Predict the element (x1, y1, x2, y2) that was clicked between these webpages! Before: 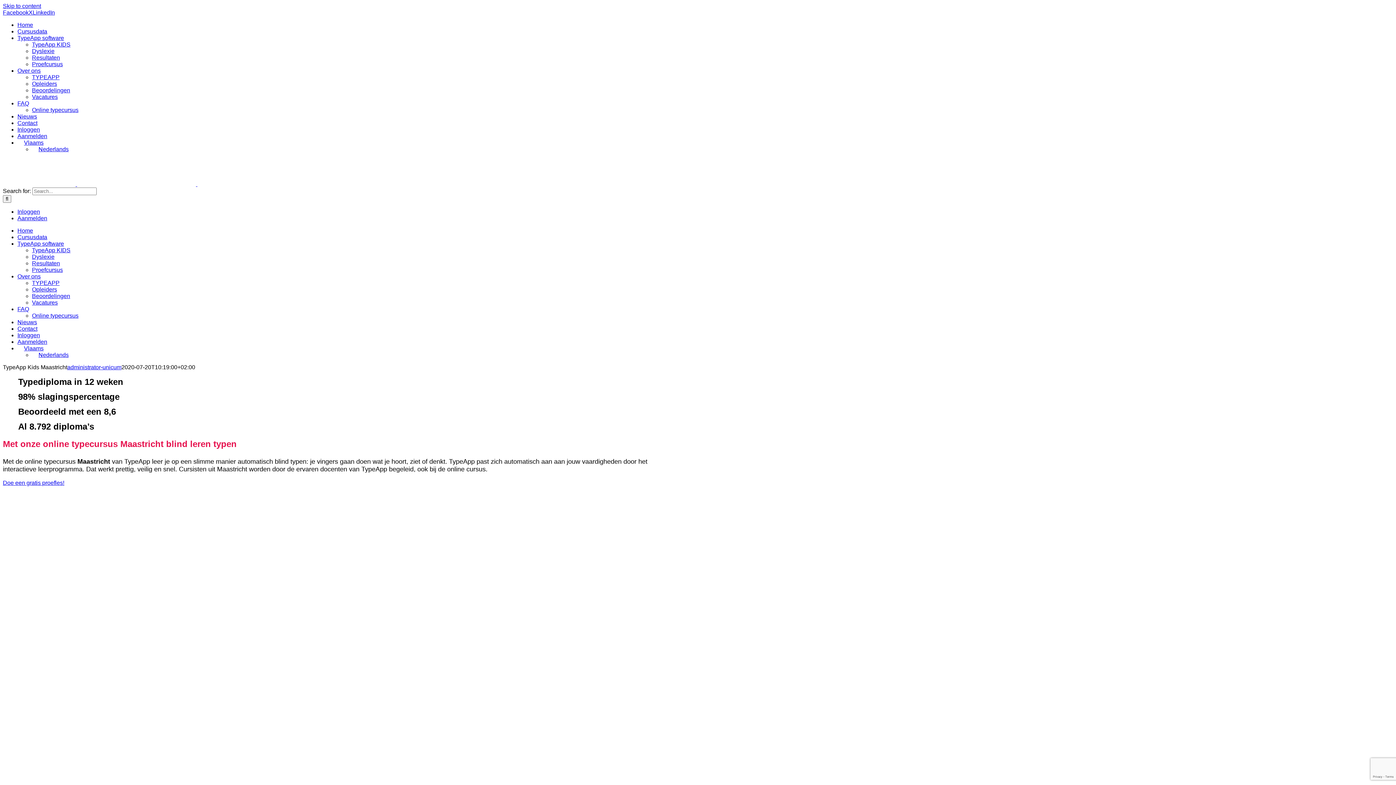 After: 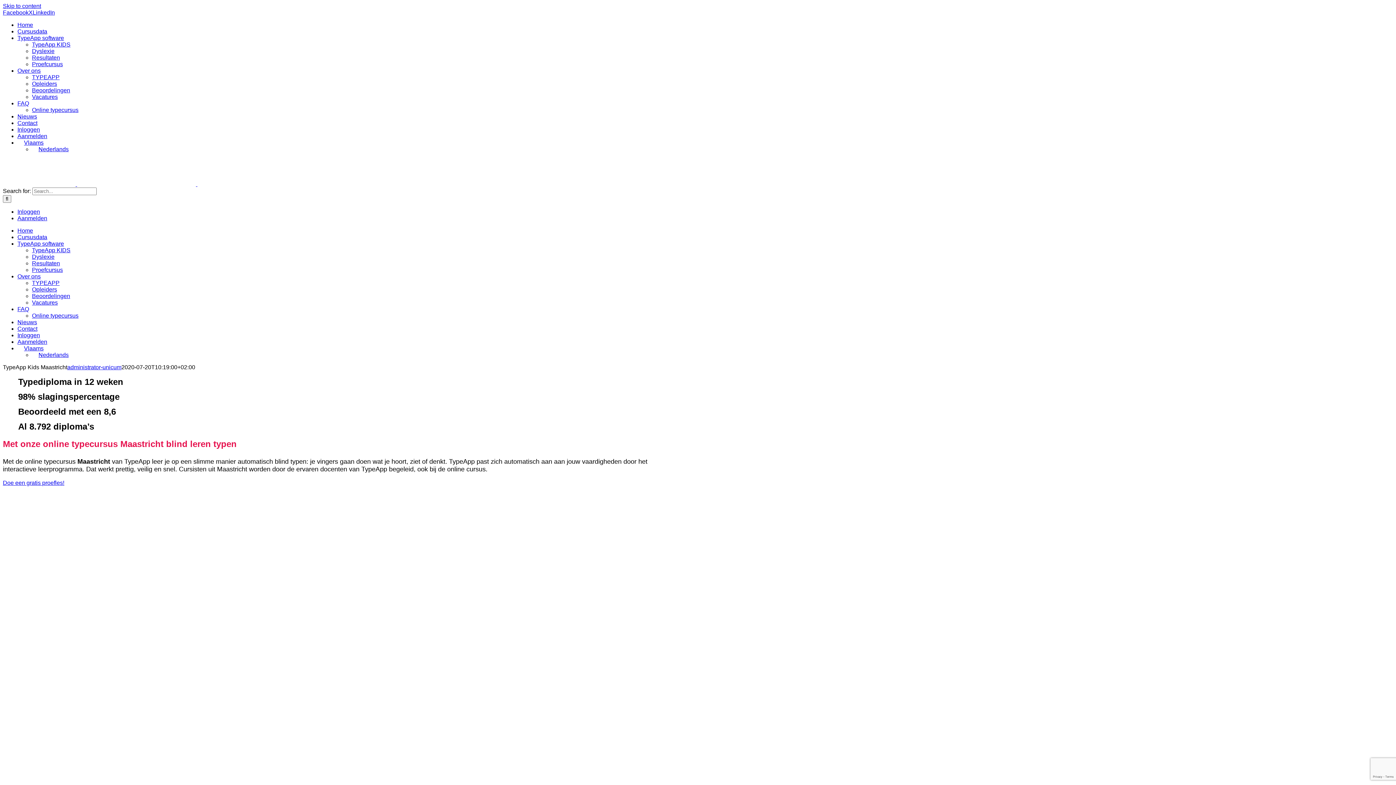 Action: bbox: (17, 240, 64, 246) label: TypeApp software